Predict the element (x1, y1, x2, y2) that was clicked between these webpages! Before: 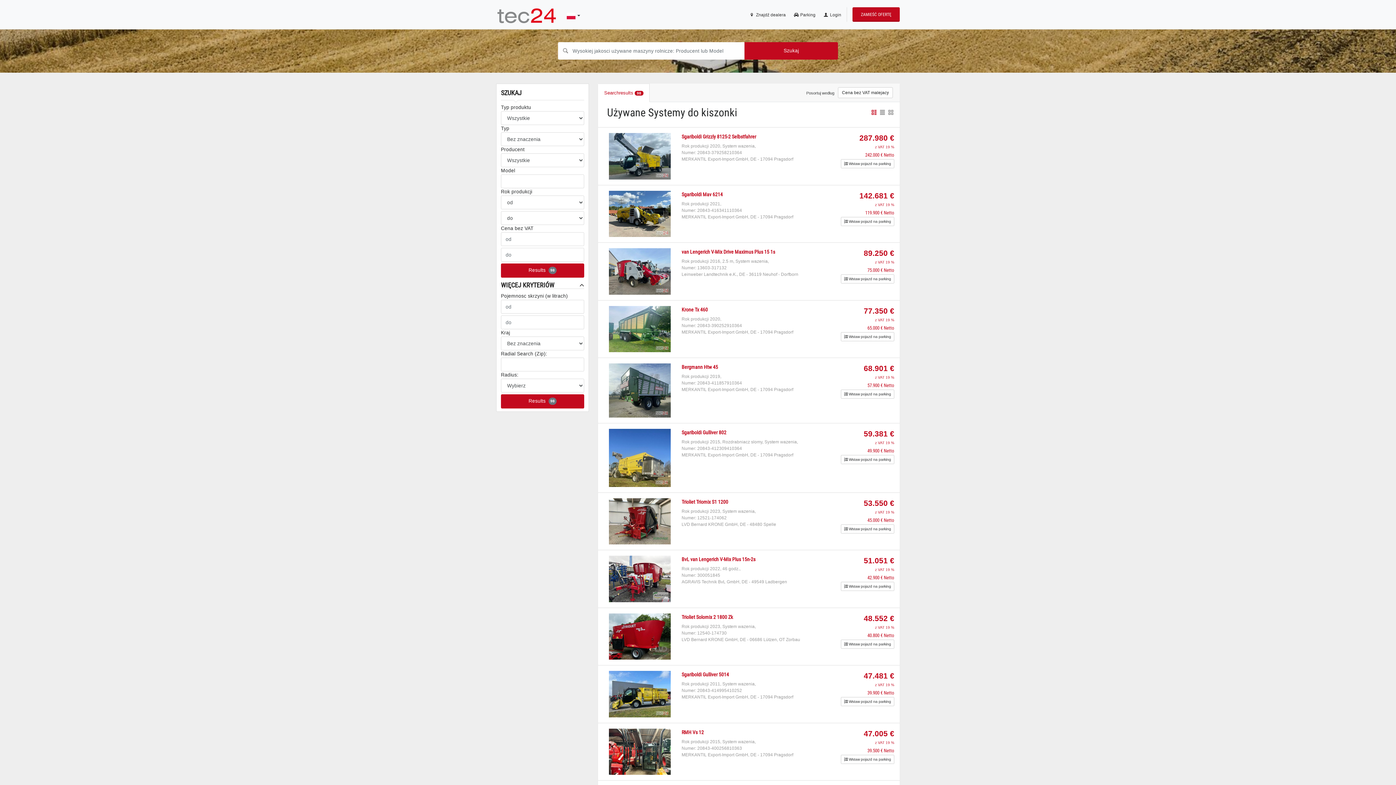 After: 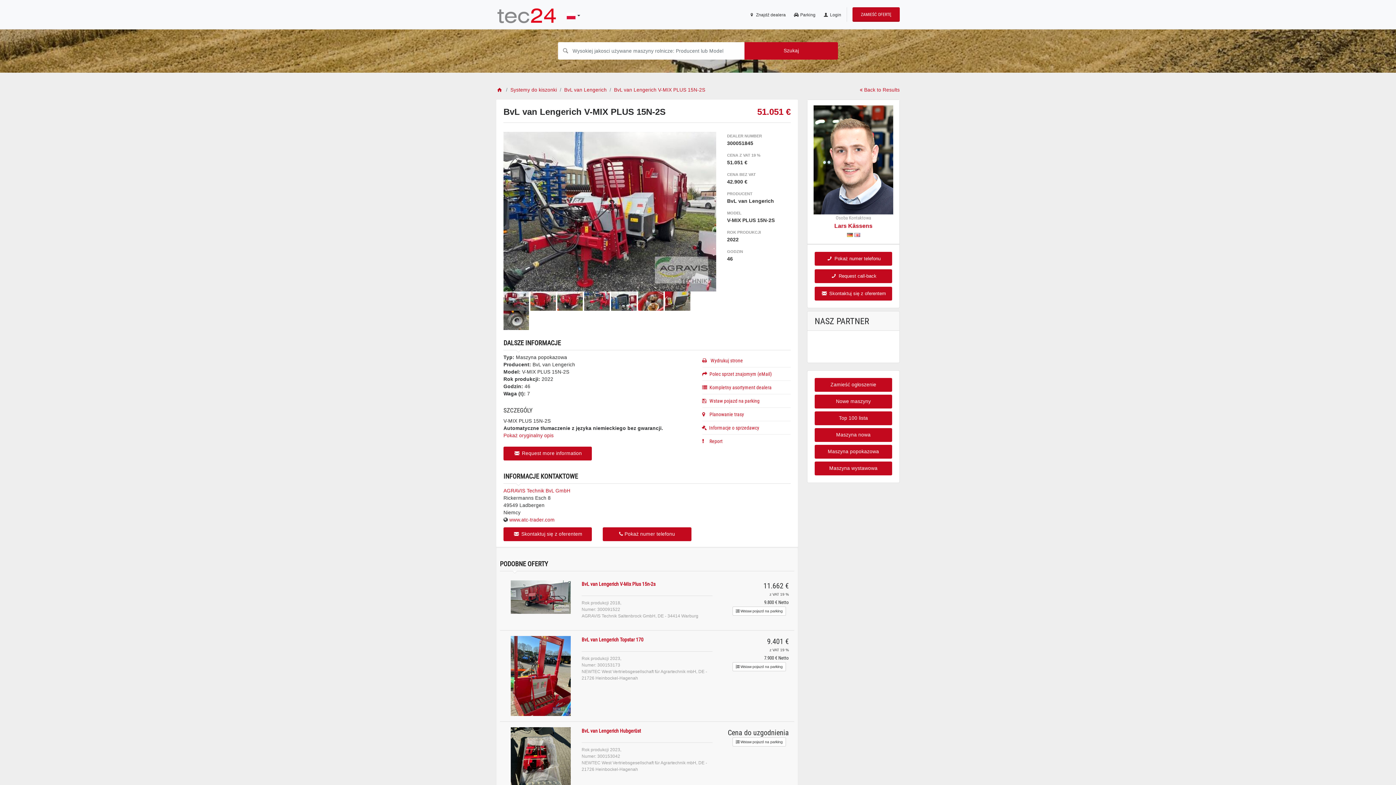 Action: bbox: (609, 556, 670, 602)